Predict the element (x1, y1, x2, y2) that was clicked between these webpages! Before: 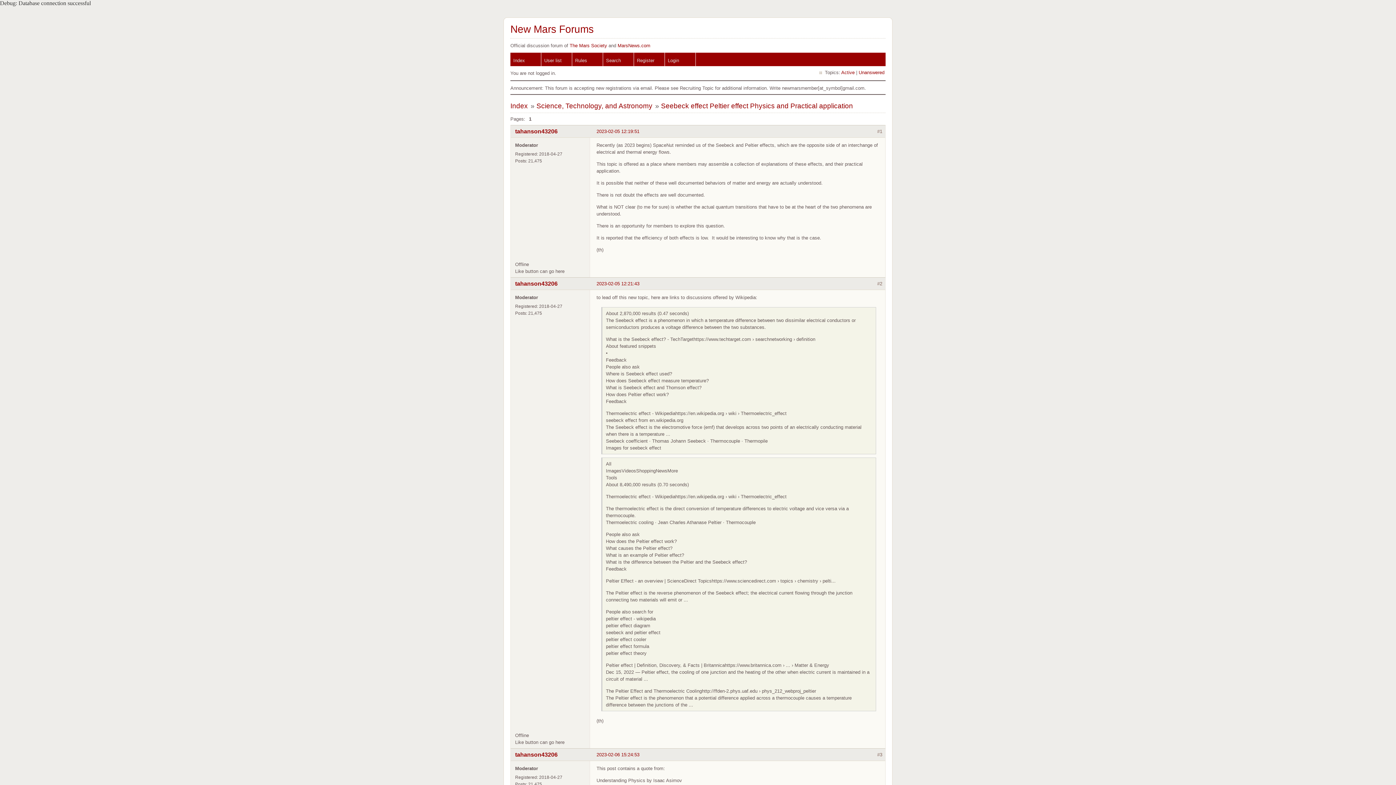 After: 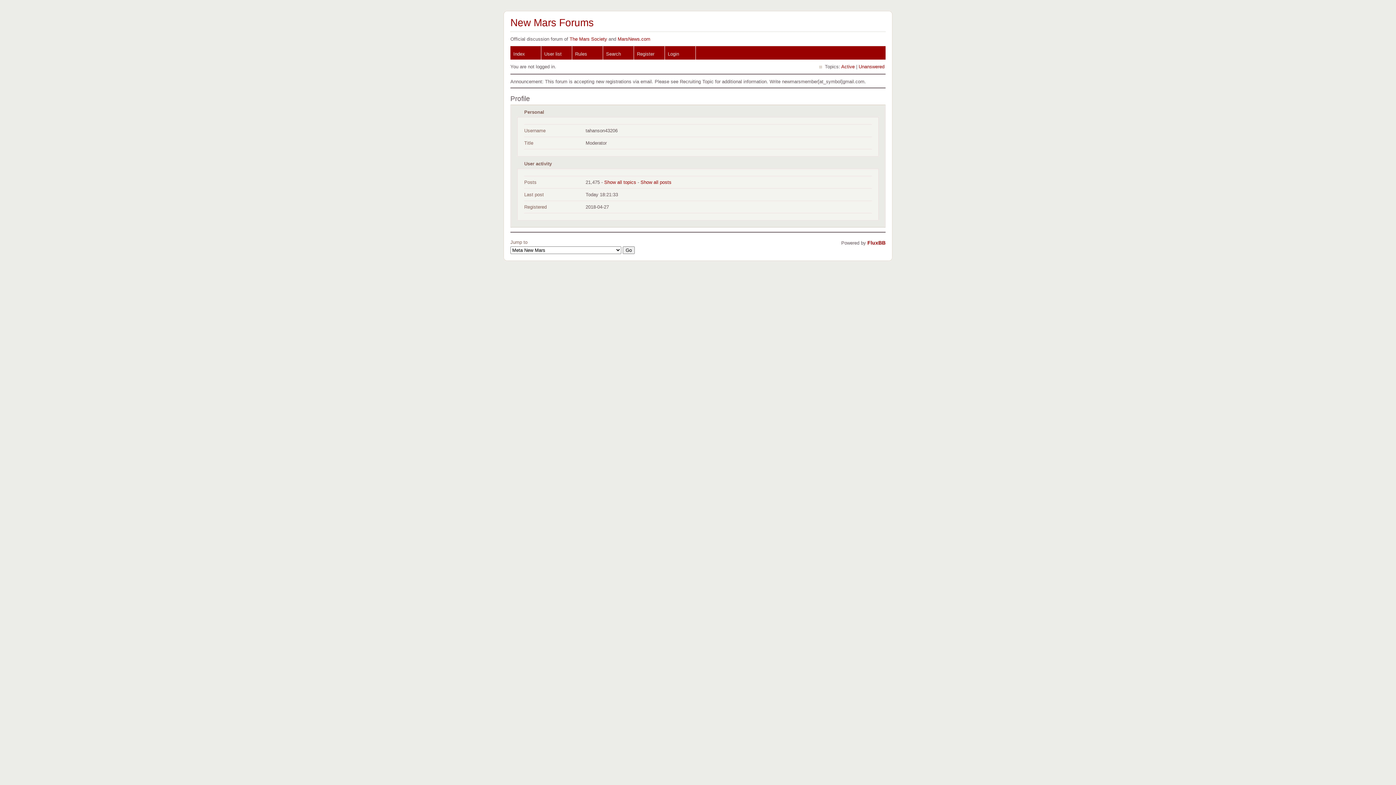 Action: bbox: (515, 280, 557, 286) label: tahanson43206